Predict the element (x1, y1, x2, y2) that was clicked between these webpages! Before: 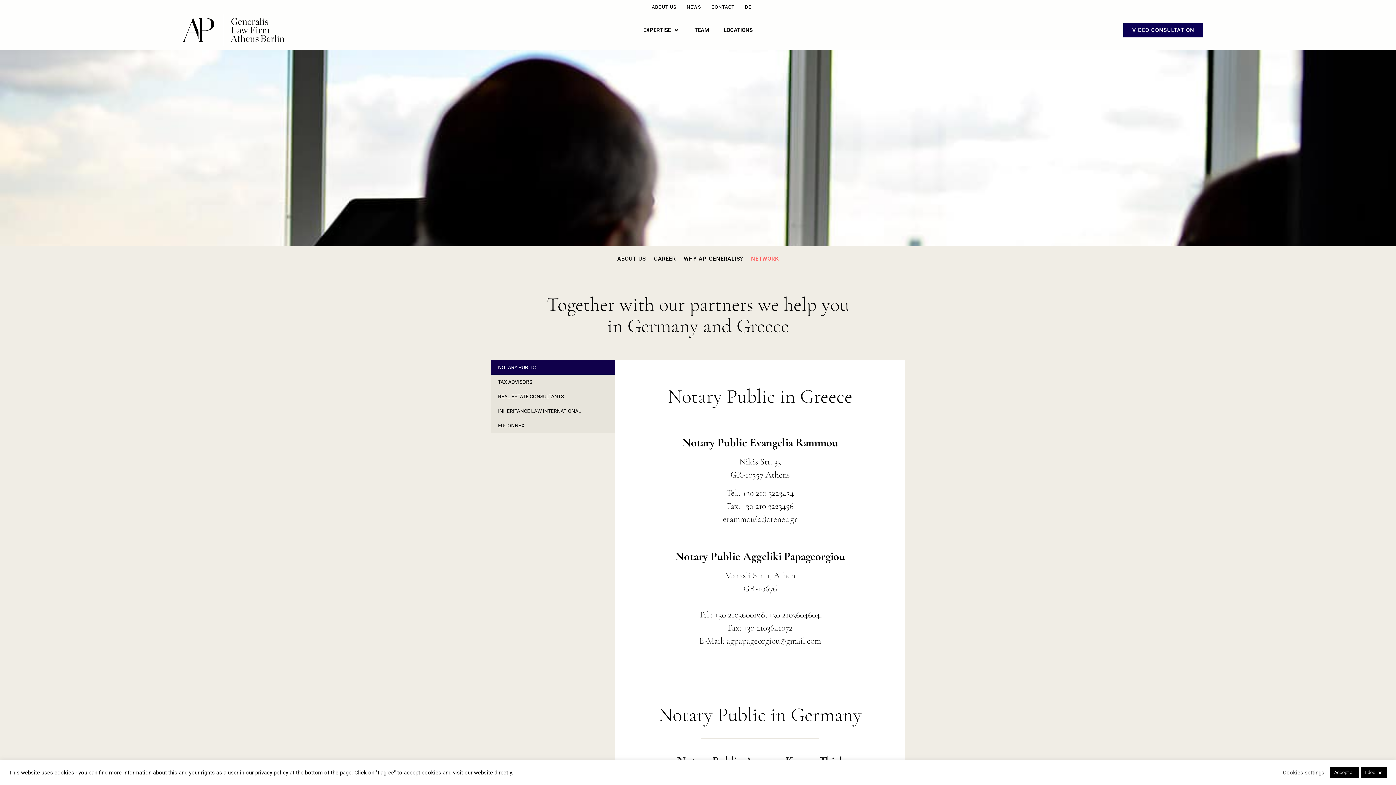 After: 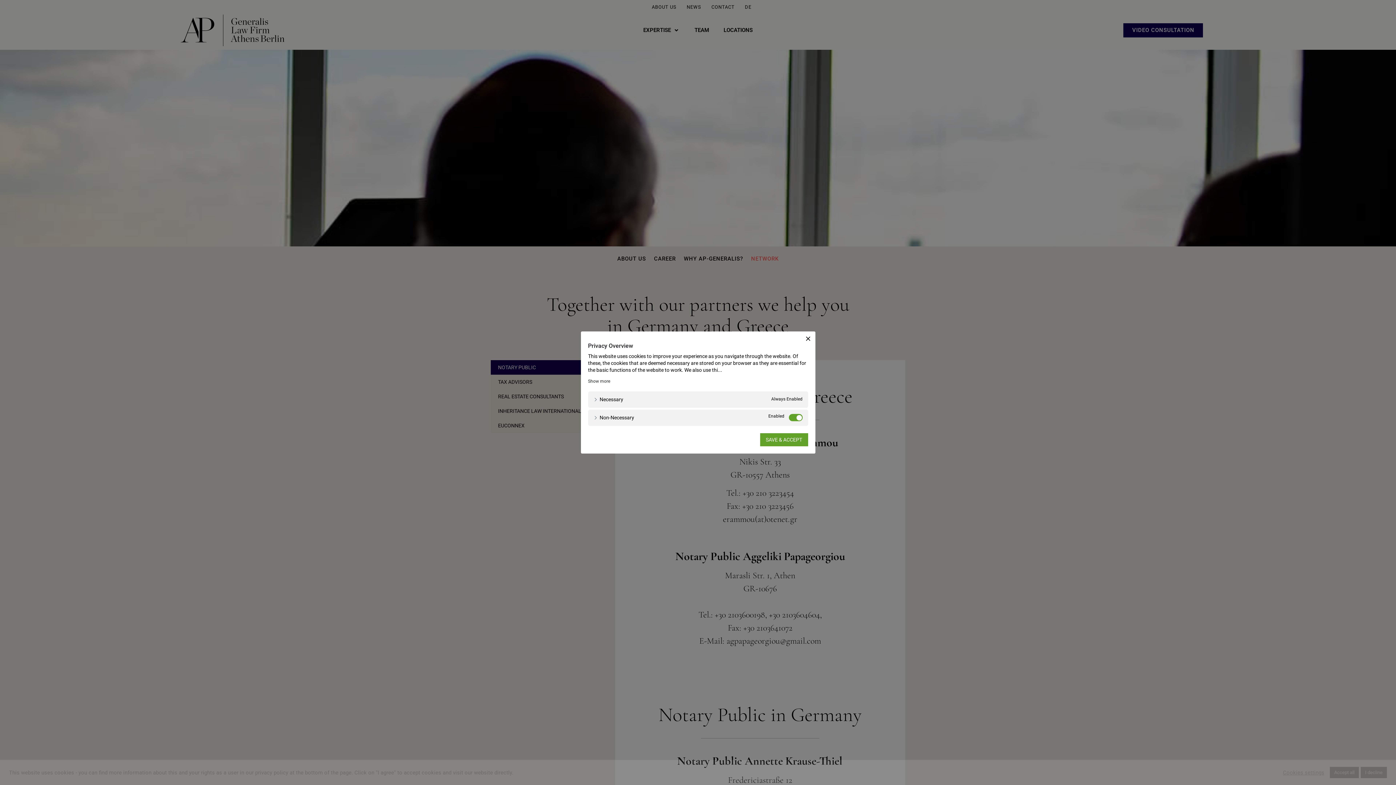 Action: bbox: (1283, 769, 1324, 776) label: Cookies settings